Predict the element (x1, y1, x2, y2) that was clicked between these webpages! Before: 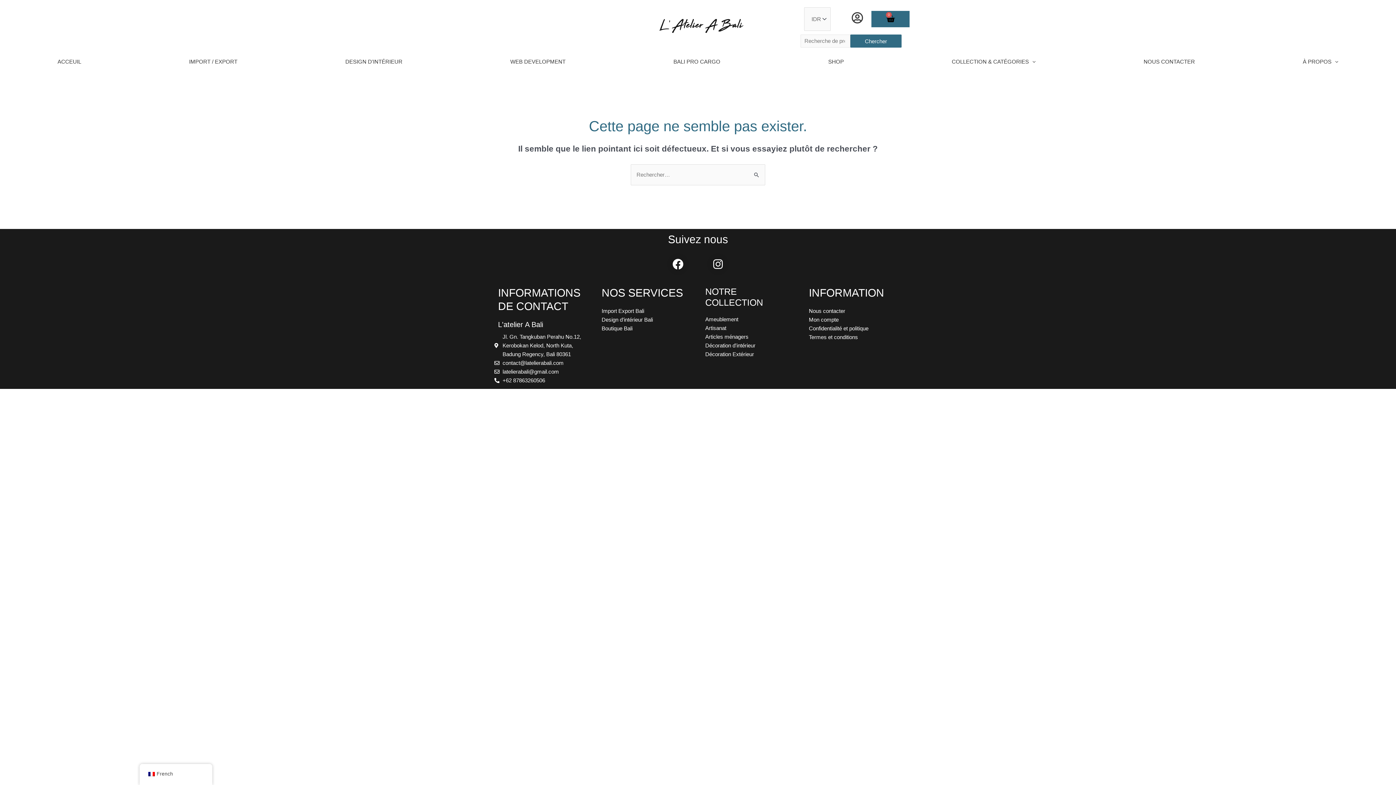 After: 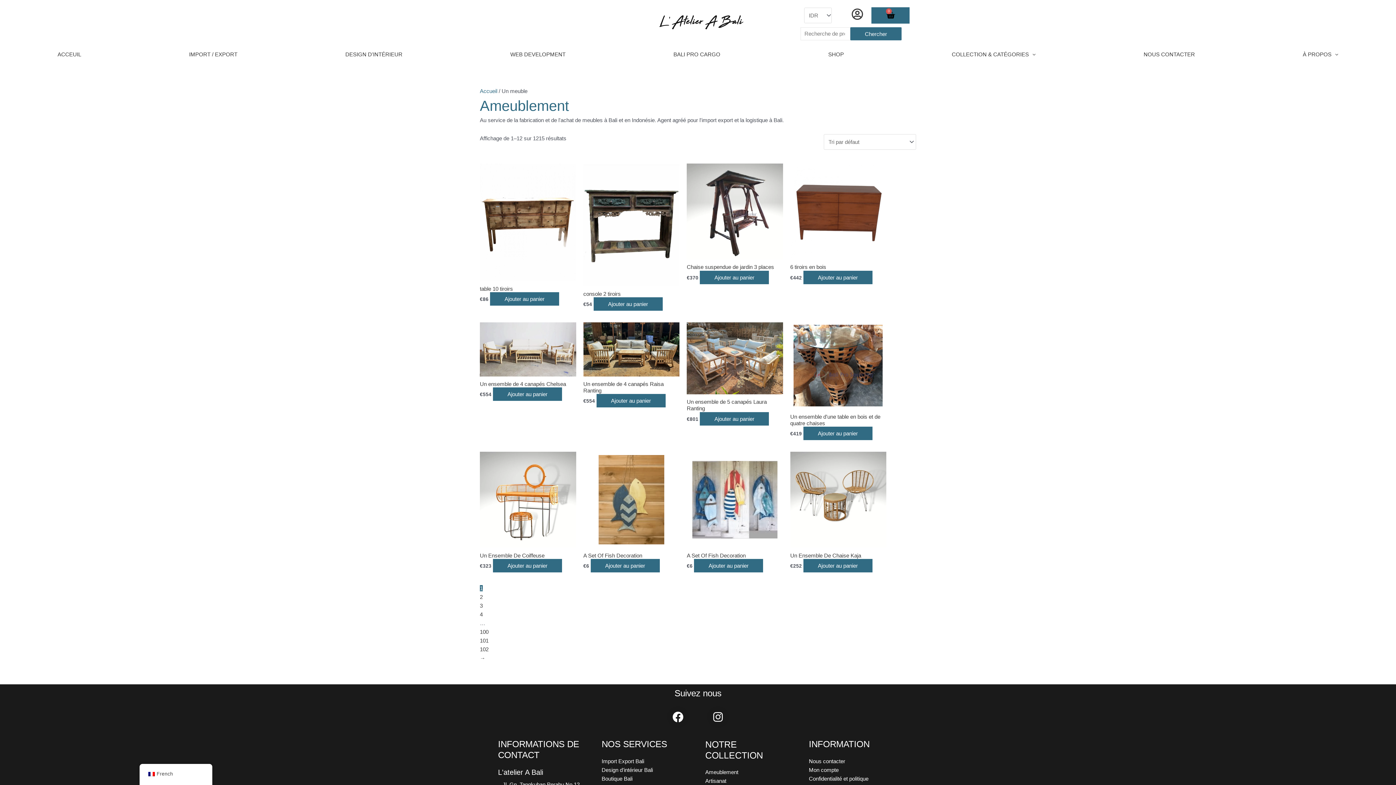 Action: bbox: (705, 316, 738, 322) label: Ameublement